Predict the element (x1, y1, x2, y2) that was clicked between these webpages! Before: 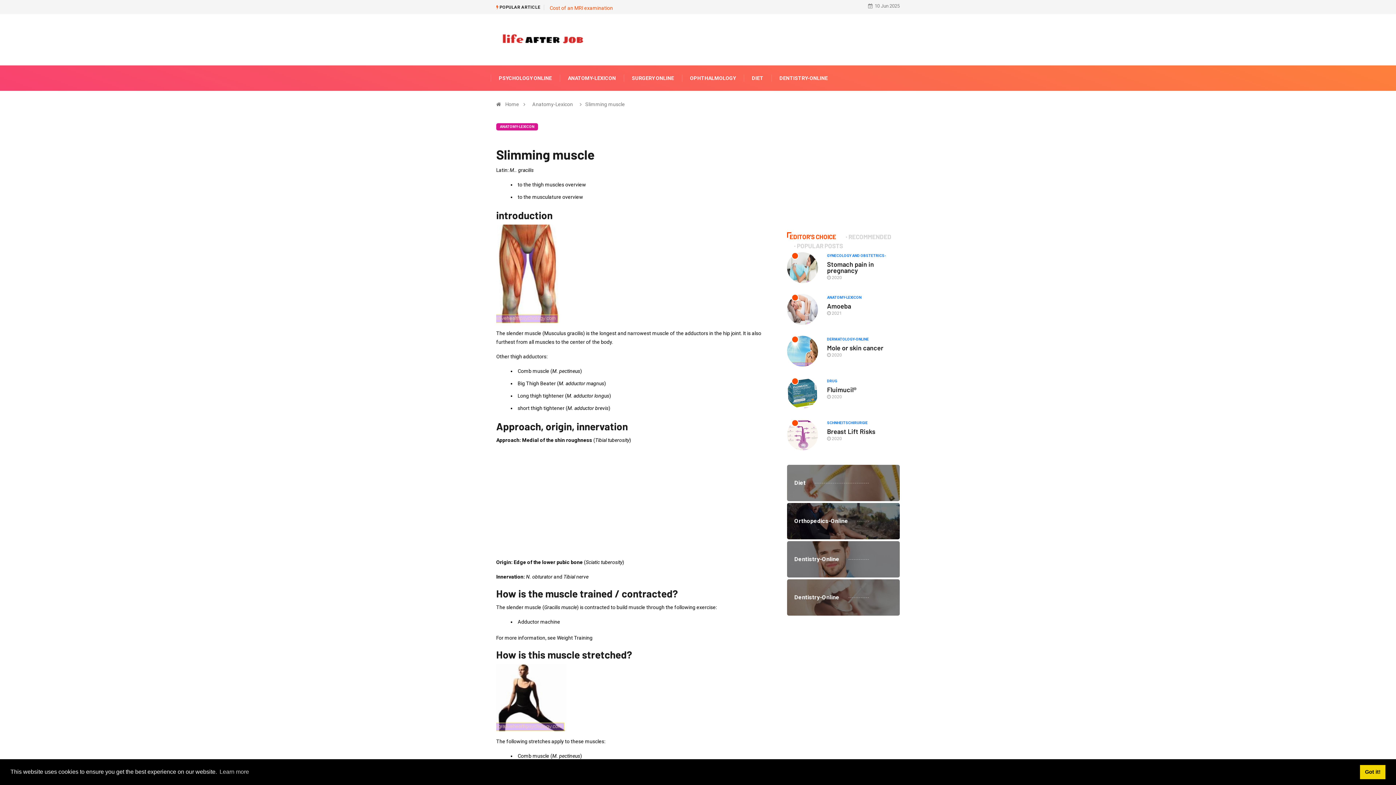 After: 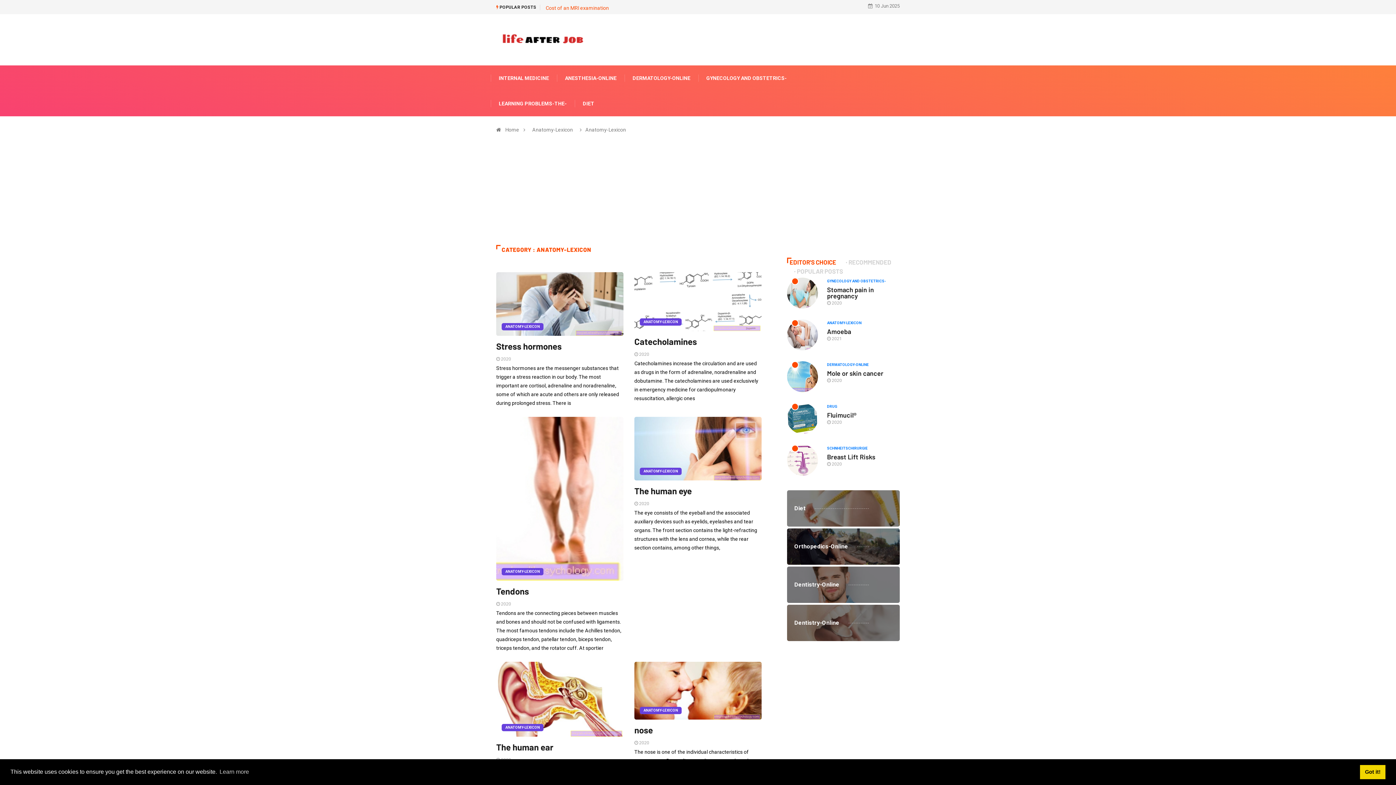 Action: label: ANATOMY-LEXICON bbox: (560, 65, 624, 90)